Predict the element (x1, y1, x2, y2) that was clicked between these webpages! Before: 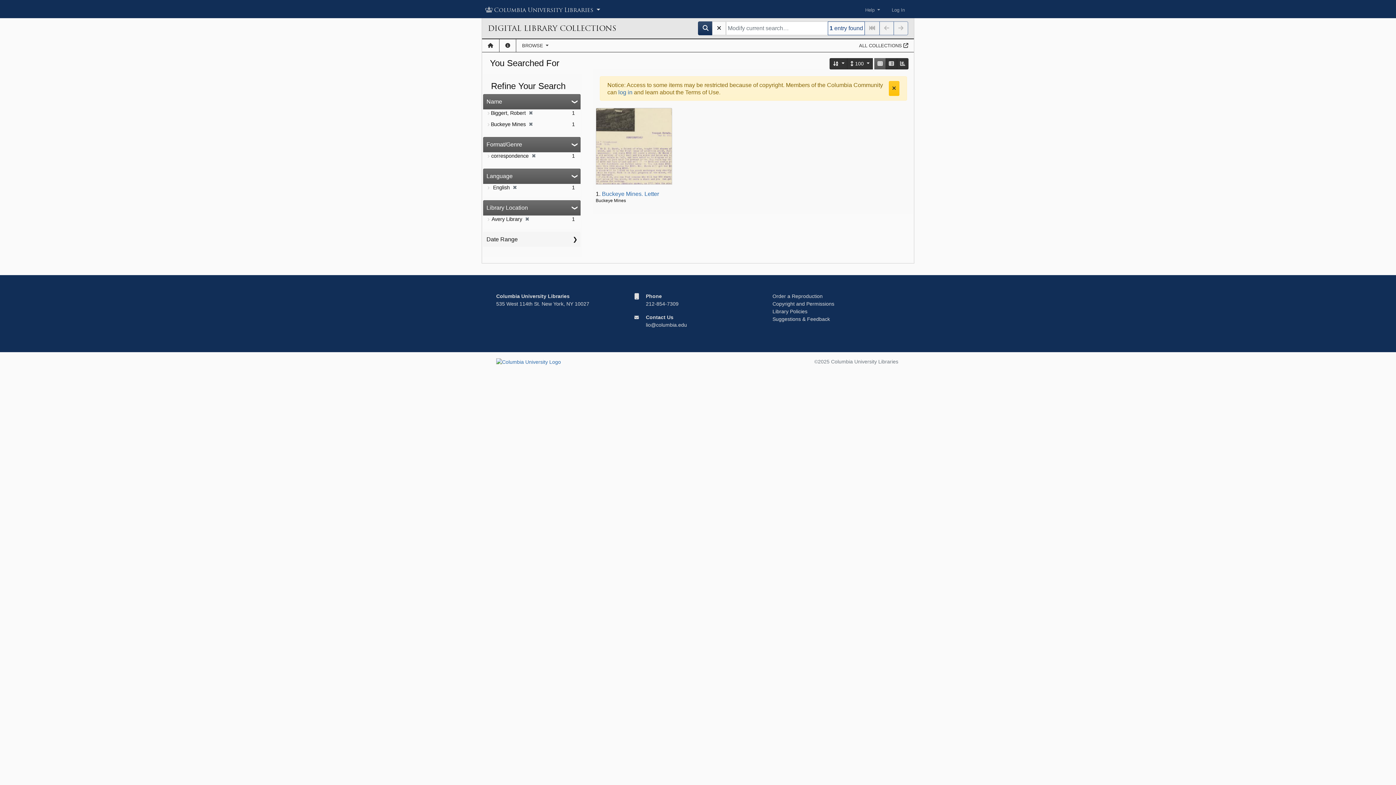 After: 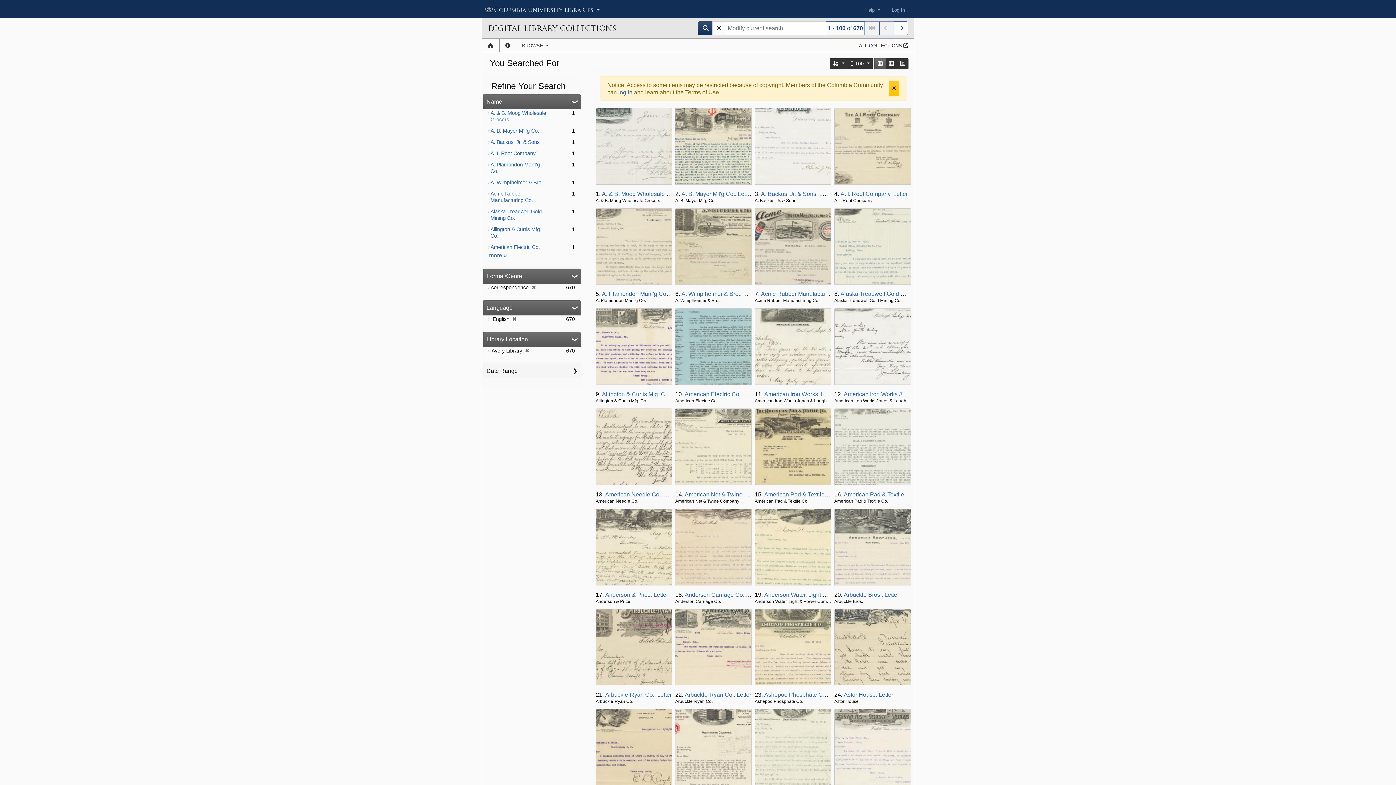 Action: label: ✖
[remove] bbox: (525, 121, 533, 127)